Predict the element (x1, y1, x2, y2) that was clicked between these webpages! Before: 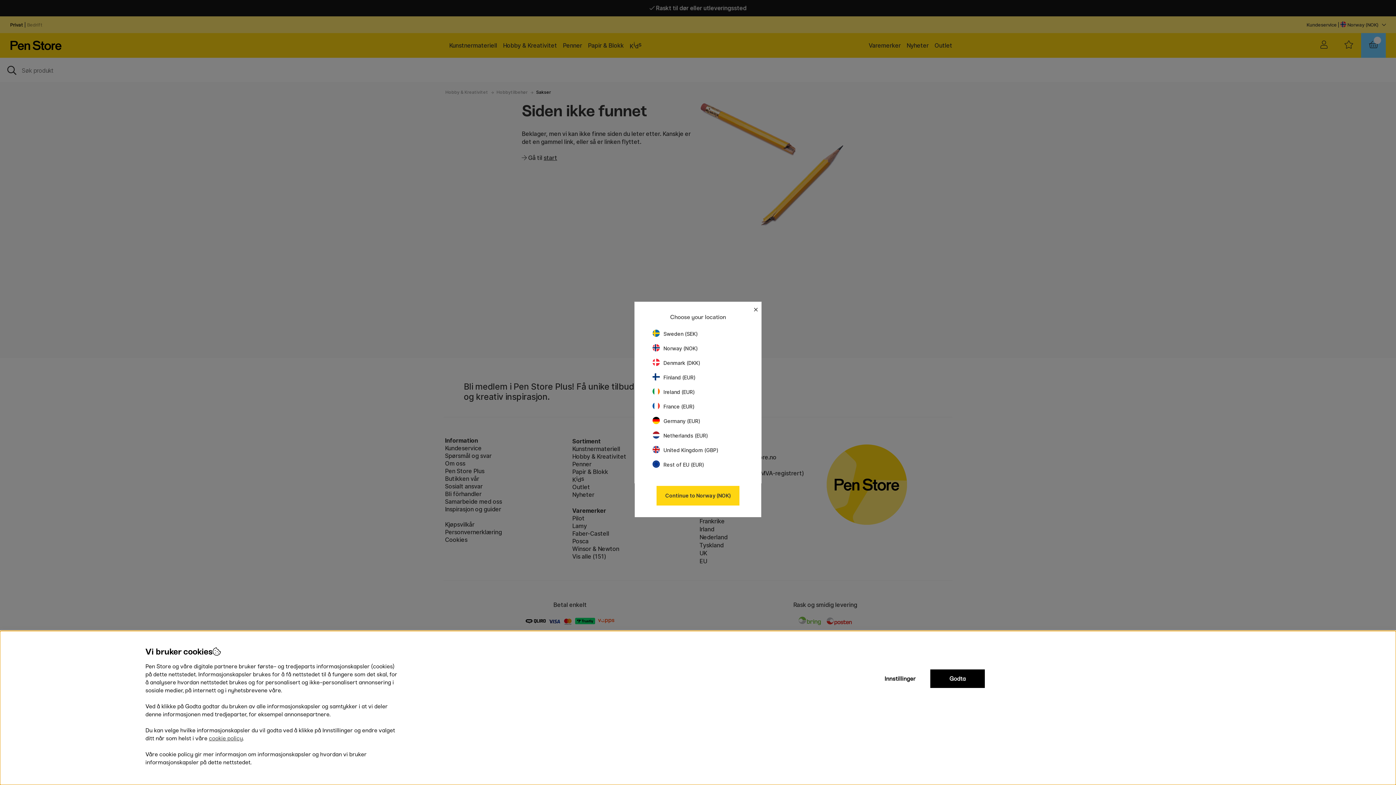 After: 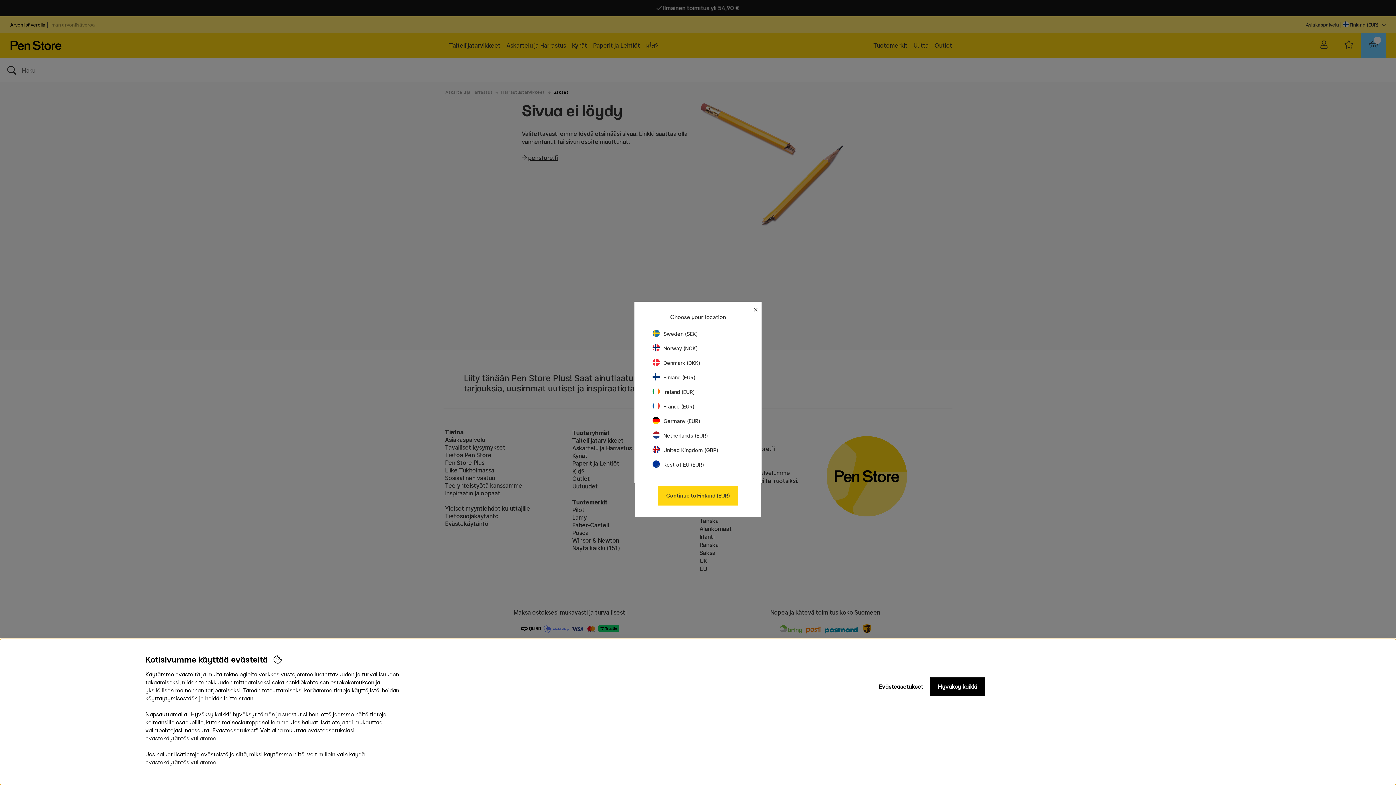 Action: bbox: (652, 374, 695, 380) label: Finland (EUR)